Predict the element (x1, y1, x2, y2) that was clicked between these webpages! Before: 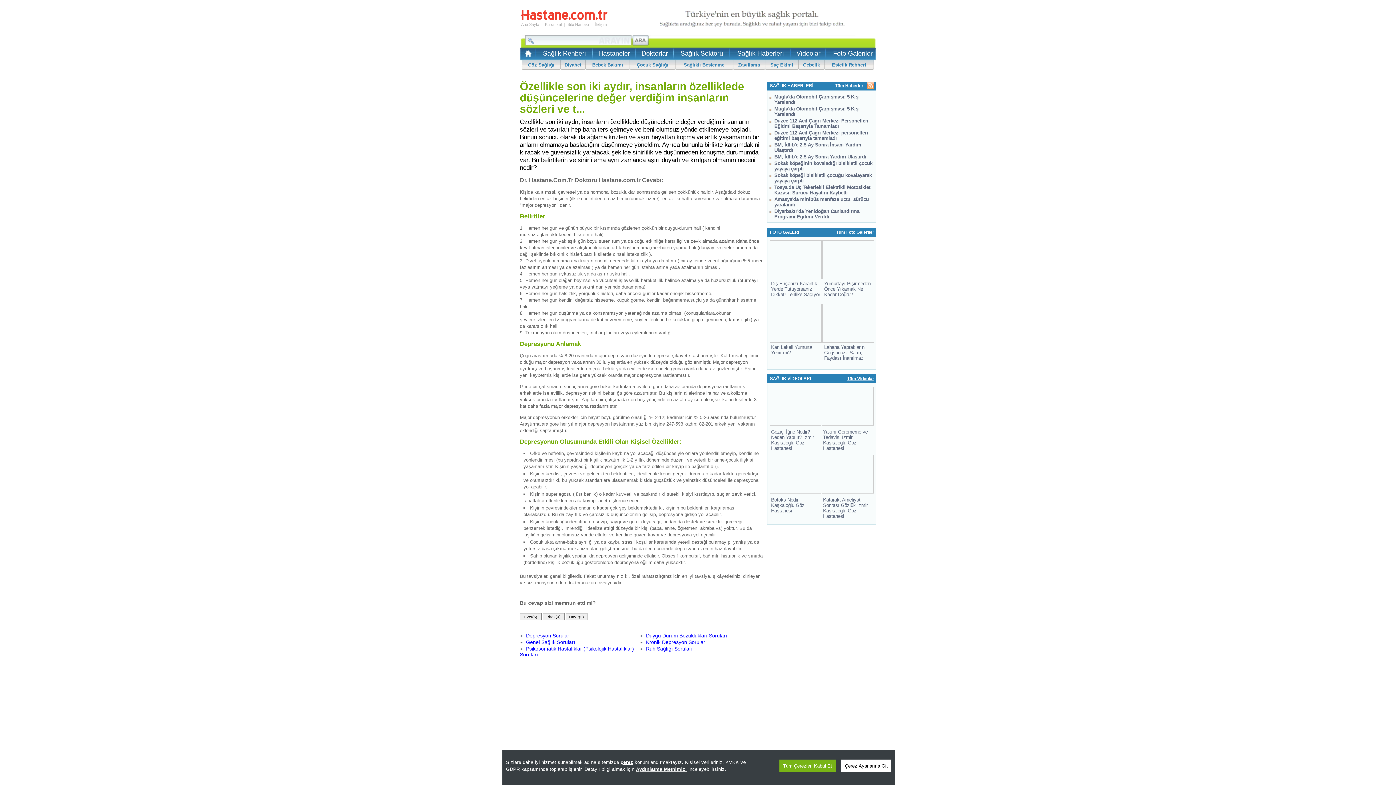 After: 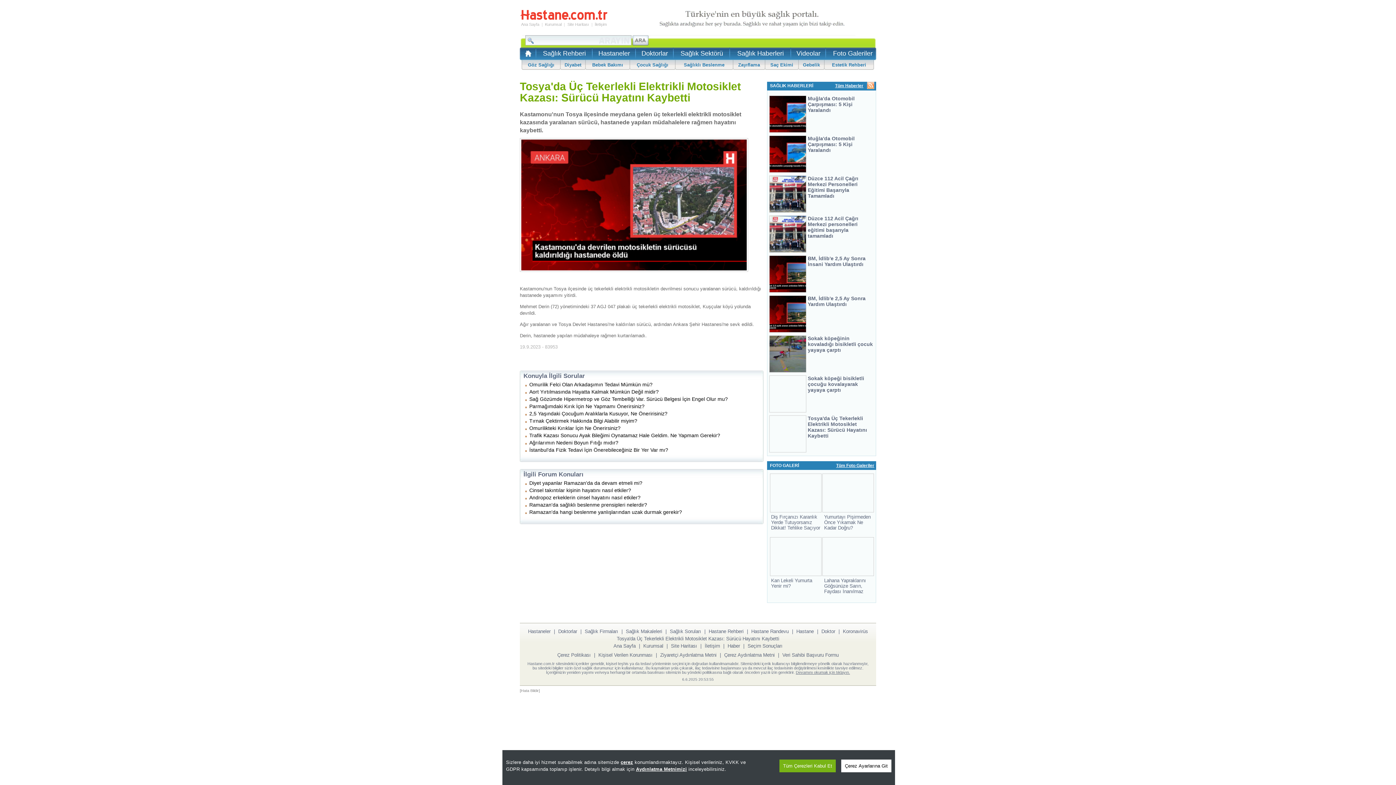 Action: bbox: (774, 184, 870, 195) label: Tosya'da Üç Tekerlekli Elektrikli Motosiklet Kazası: Sürücü Hayatını Kaybetti